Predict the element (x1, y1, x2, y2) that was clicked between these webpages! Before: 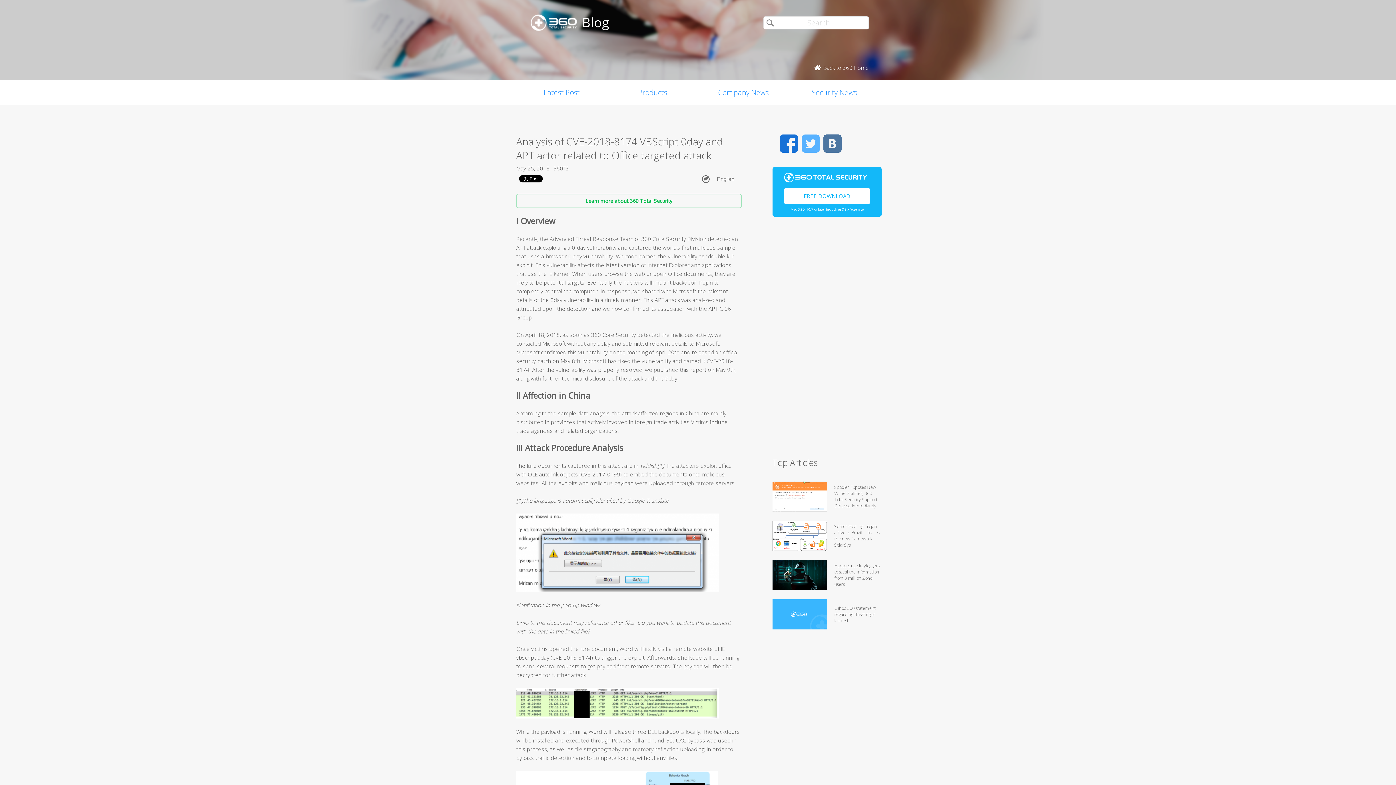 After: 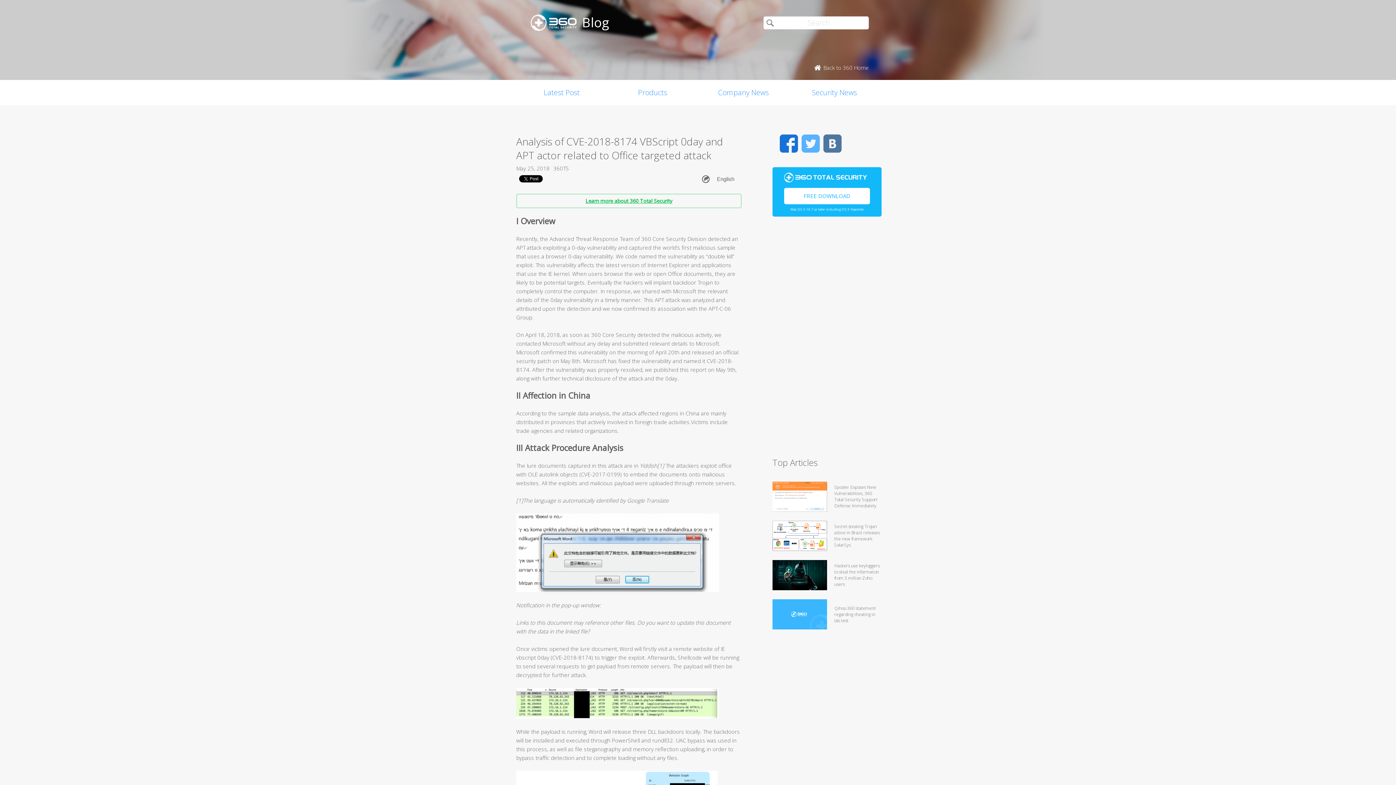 Action: bbox: (516, 193, 741, 208) label: Learn more about 360 Total Security